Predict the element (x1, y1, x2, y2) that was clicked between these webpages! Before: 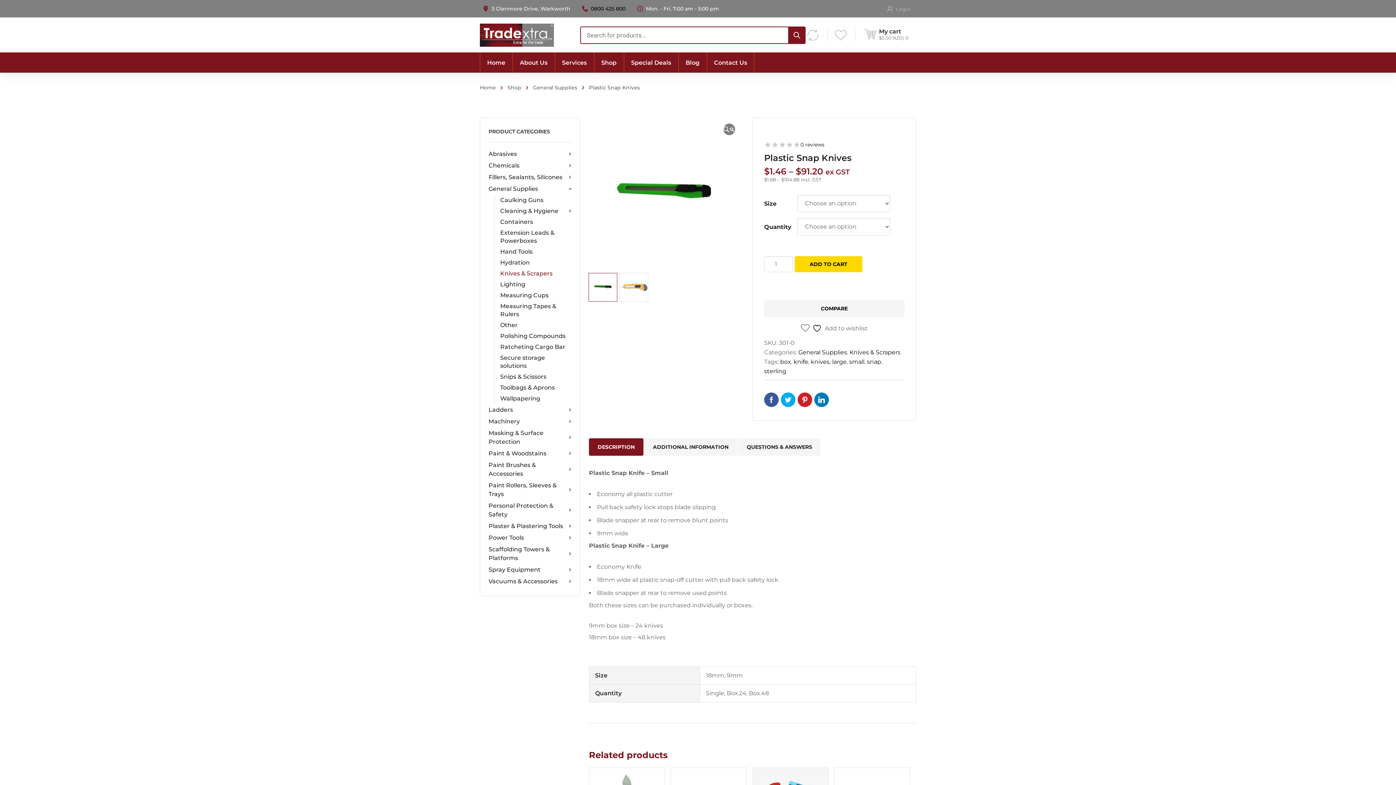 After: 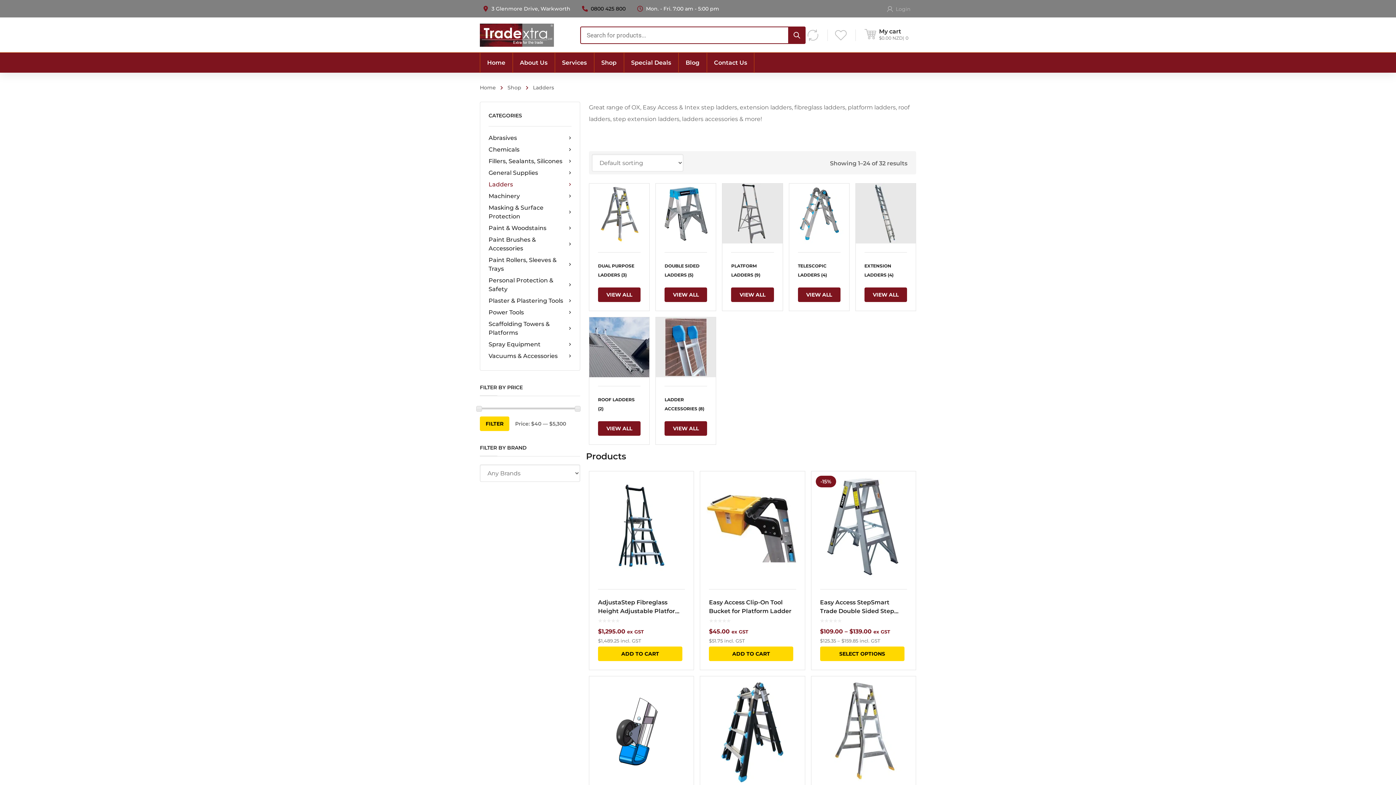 Action: bbox: (488, 194, 571, 206) label: Ladders